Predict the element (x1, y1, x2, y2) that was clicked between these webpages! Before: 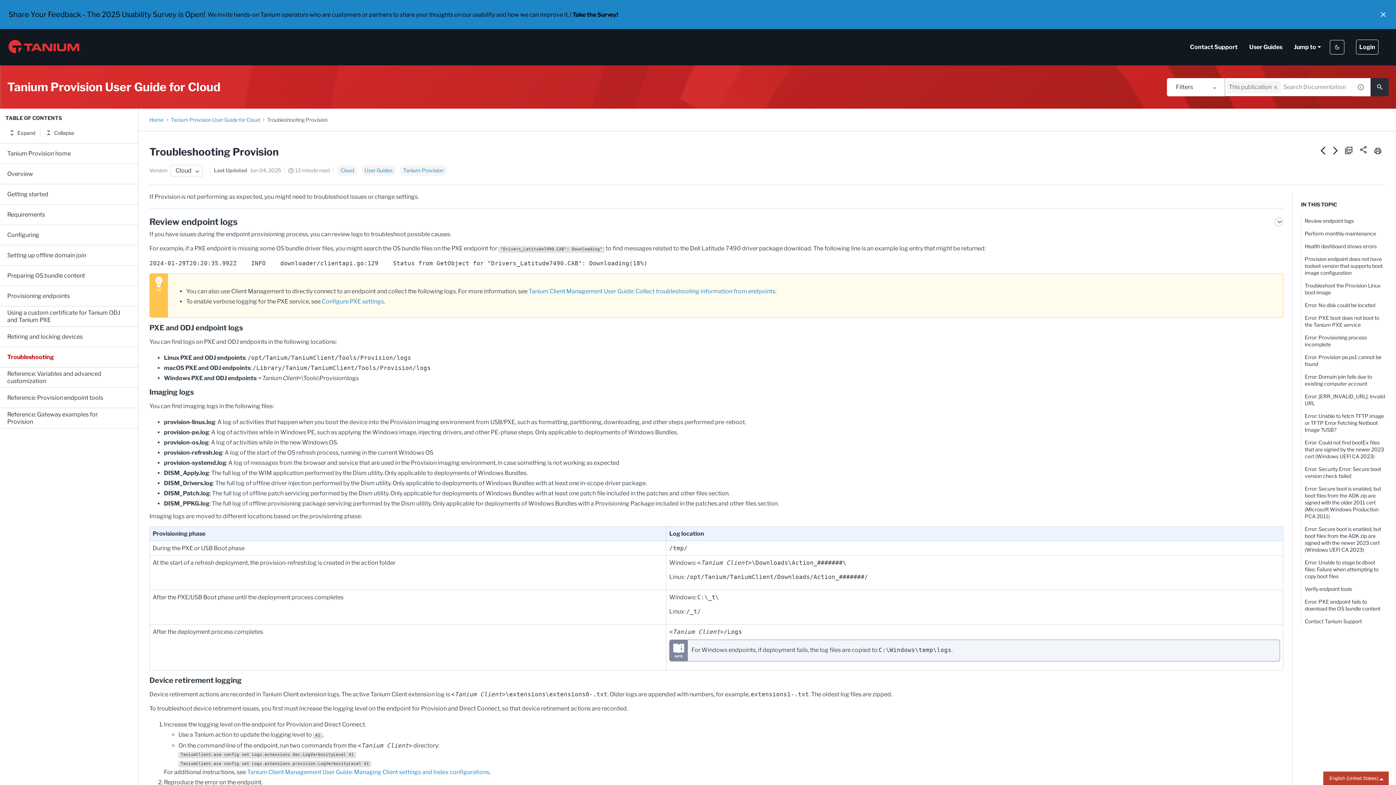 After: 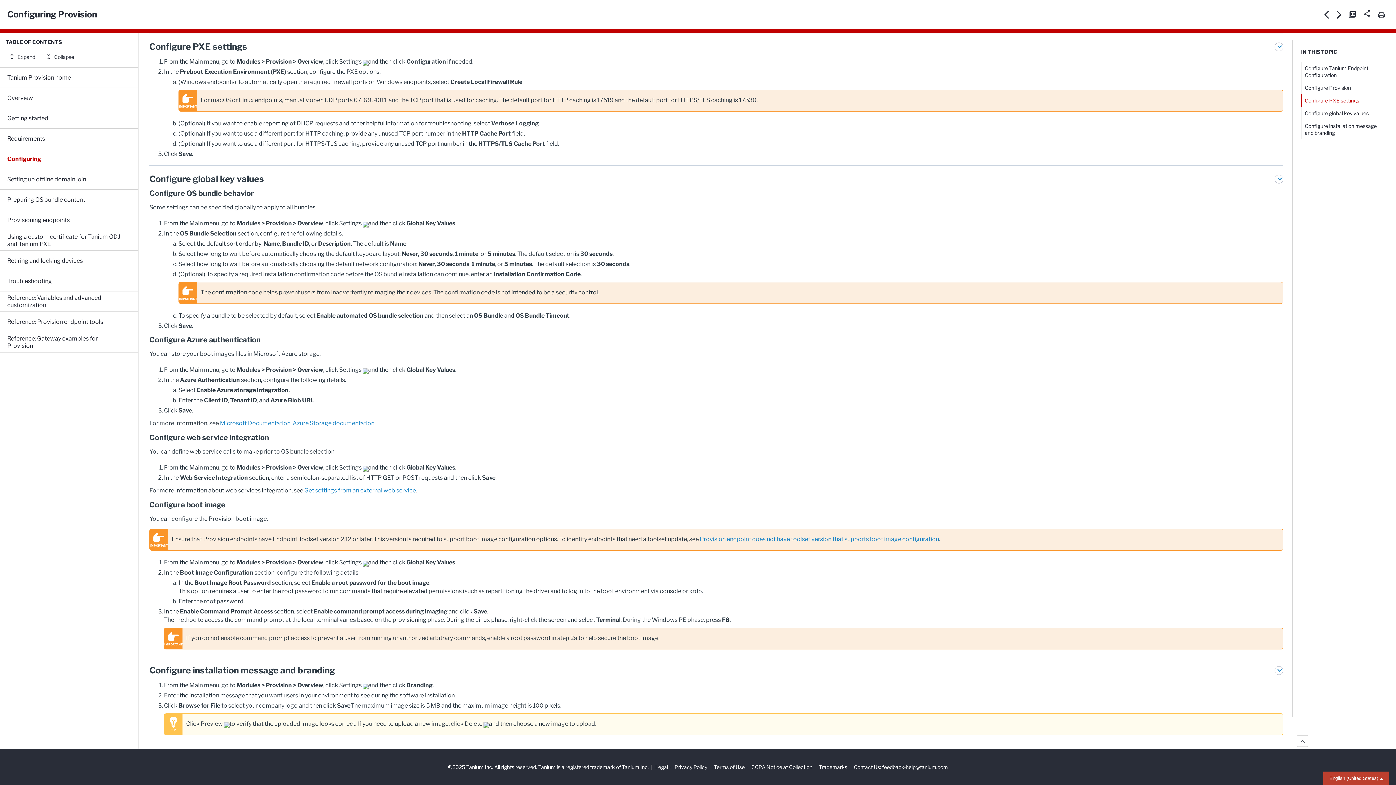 Action: label: Configure PXE settings bbox: (321, 298, 384, 305)